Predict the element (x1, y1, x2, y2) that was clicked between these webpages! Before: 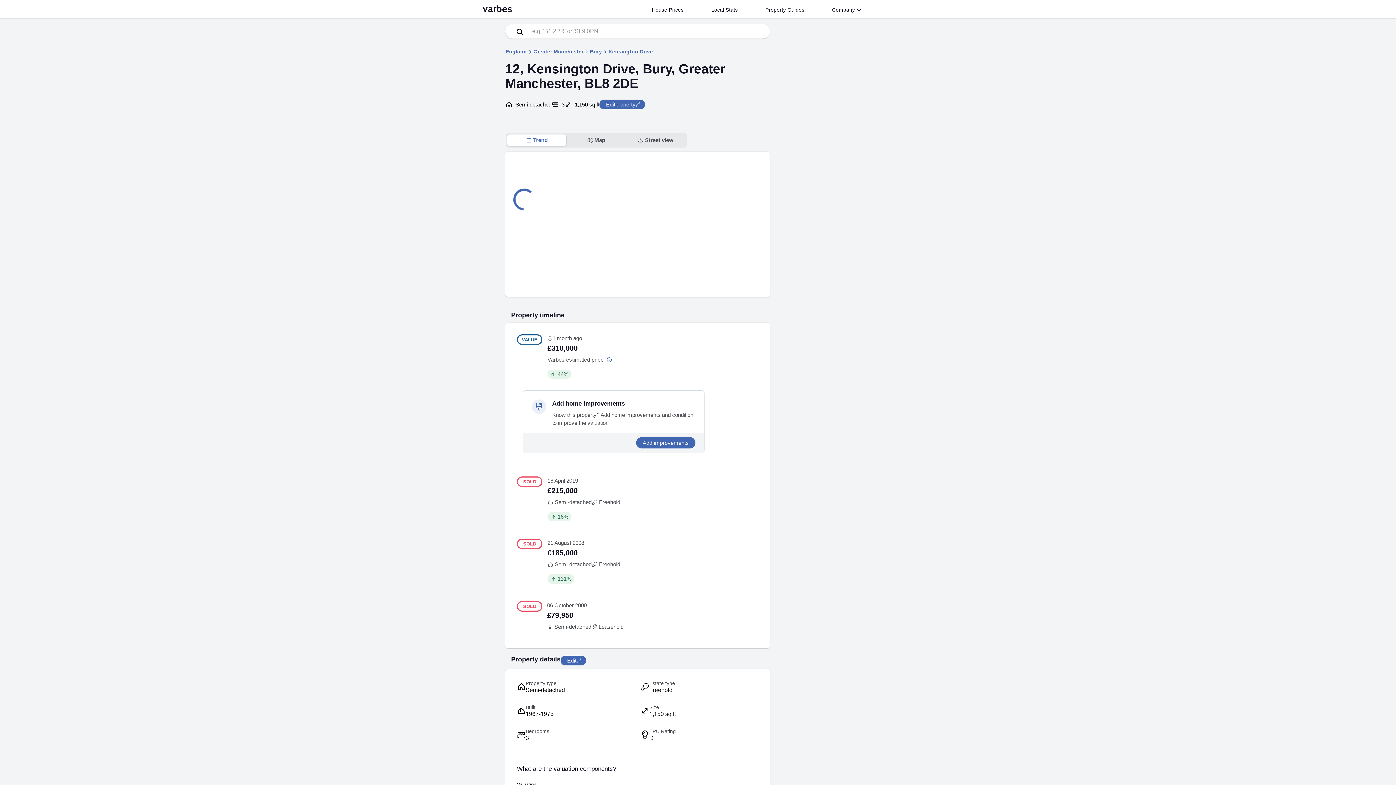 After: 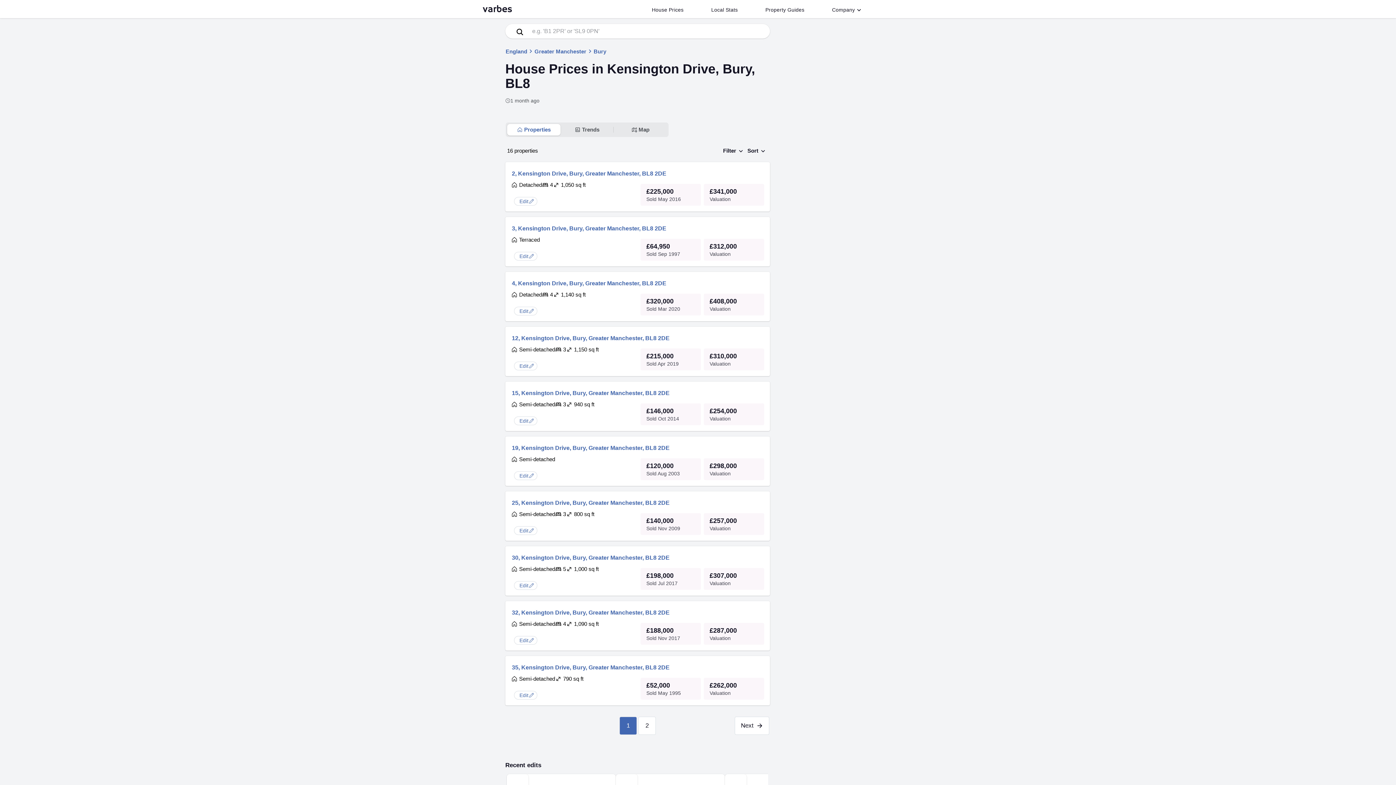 Action: bbox: (608, 48, 653, 55) label: Kensington Drive